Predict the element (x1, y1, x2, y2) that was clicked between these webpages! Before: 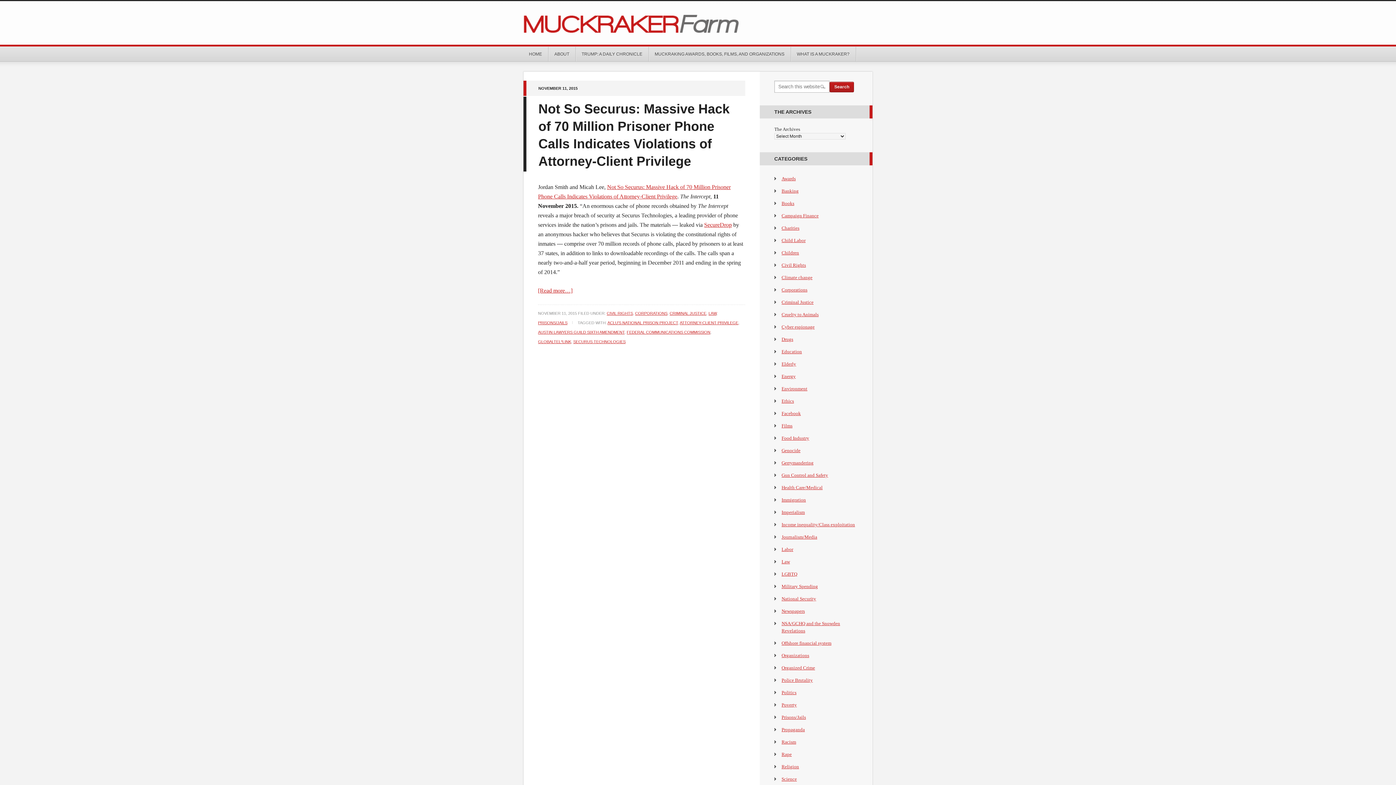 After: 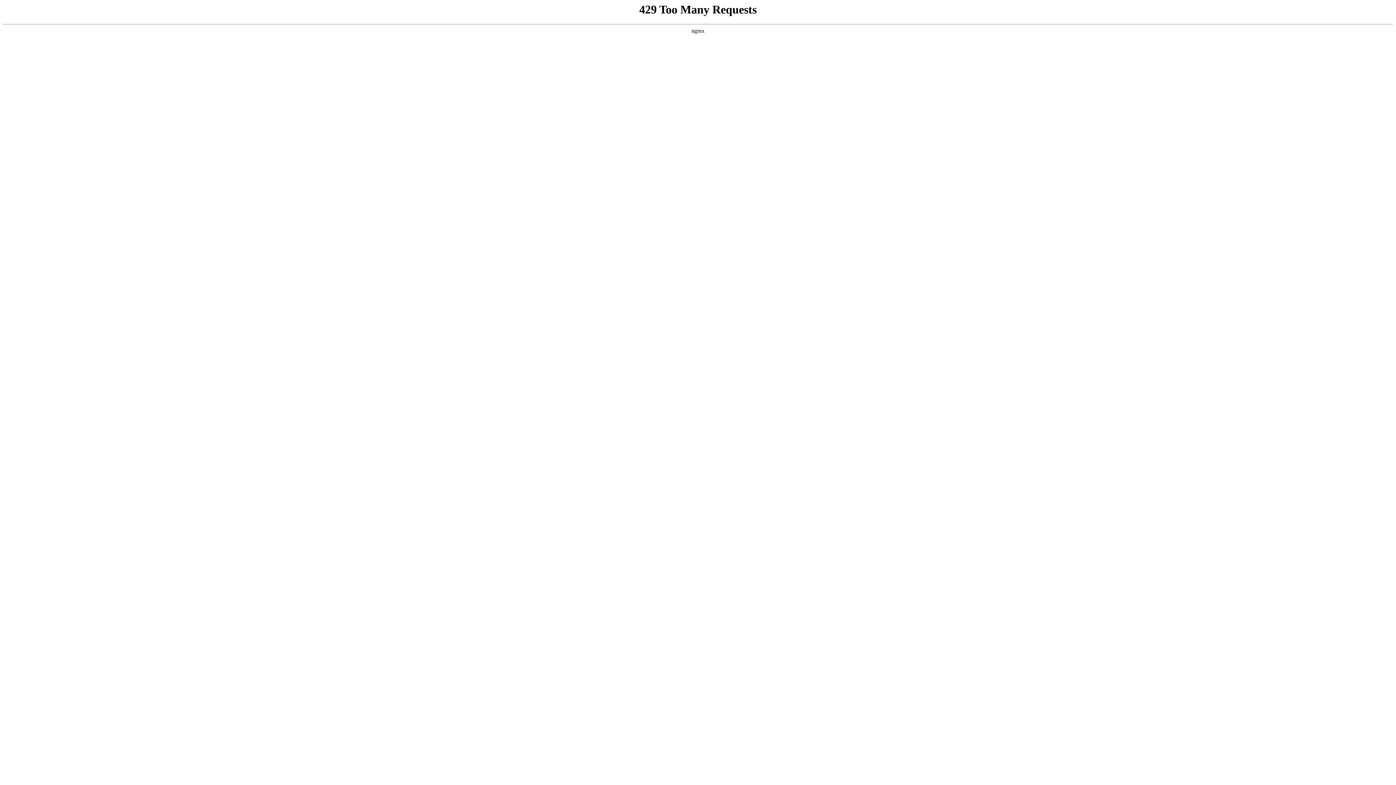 Action: label: SecureDrop bbox: (704, 221, 732, 228)